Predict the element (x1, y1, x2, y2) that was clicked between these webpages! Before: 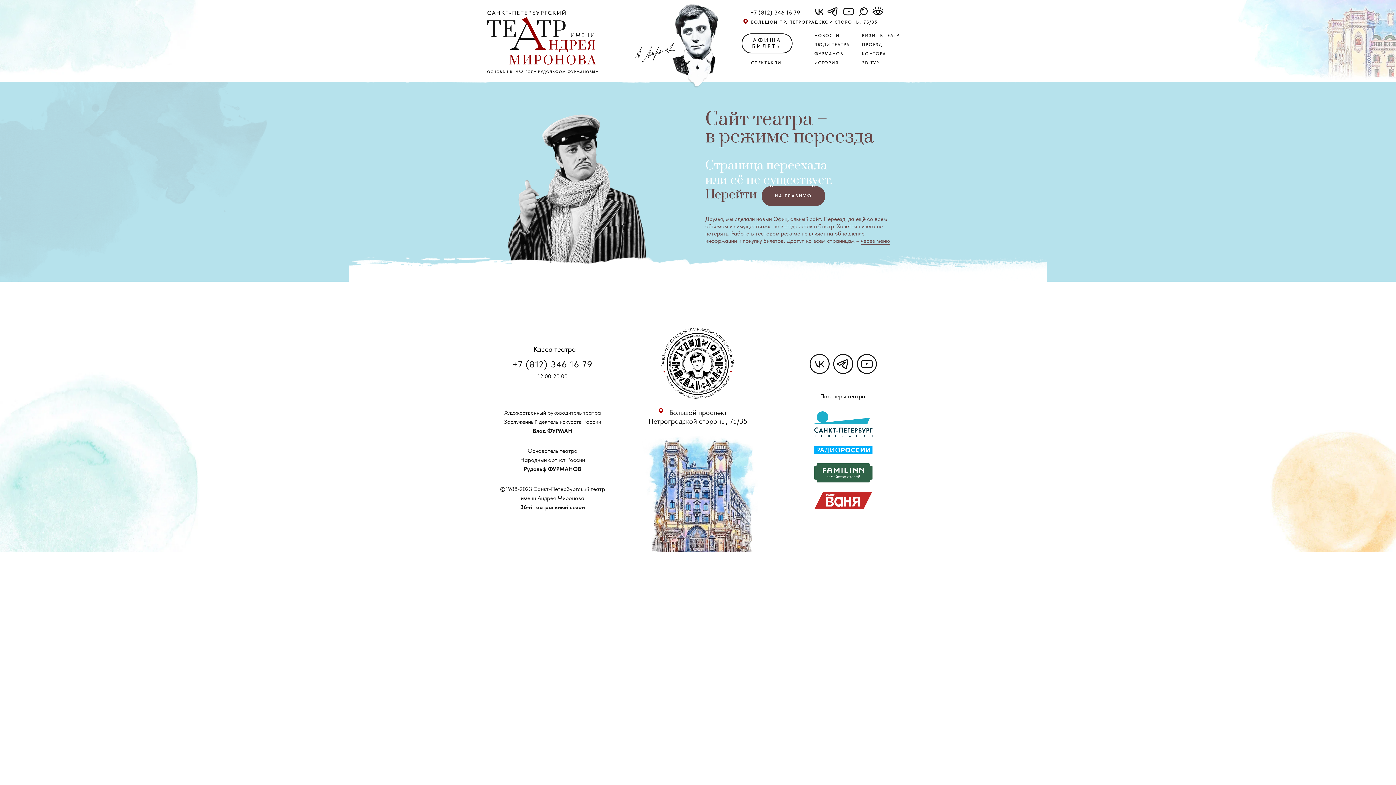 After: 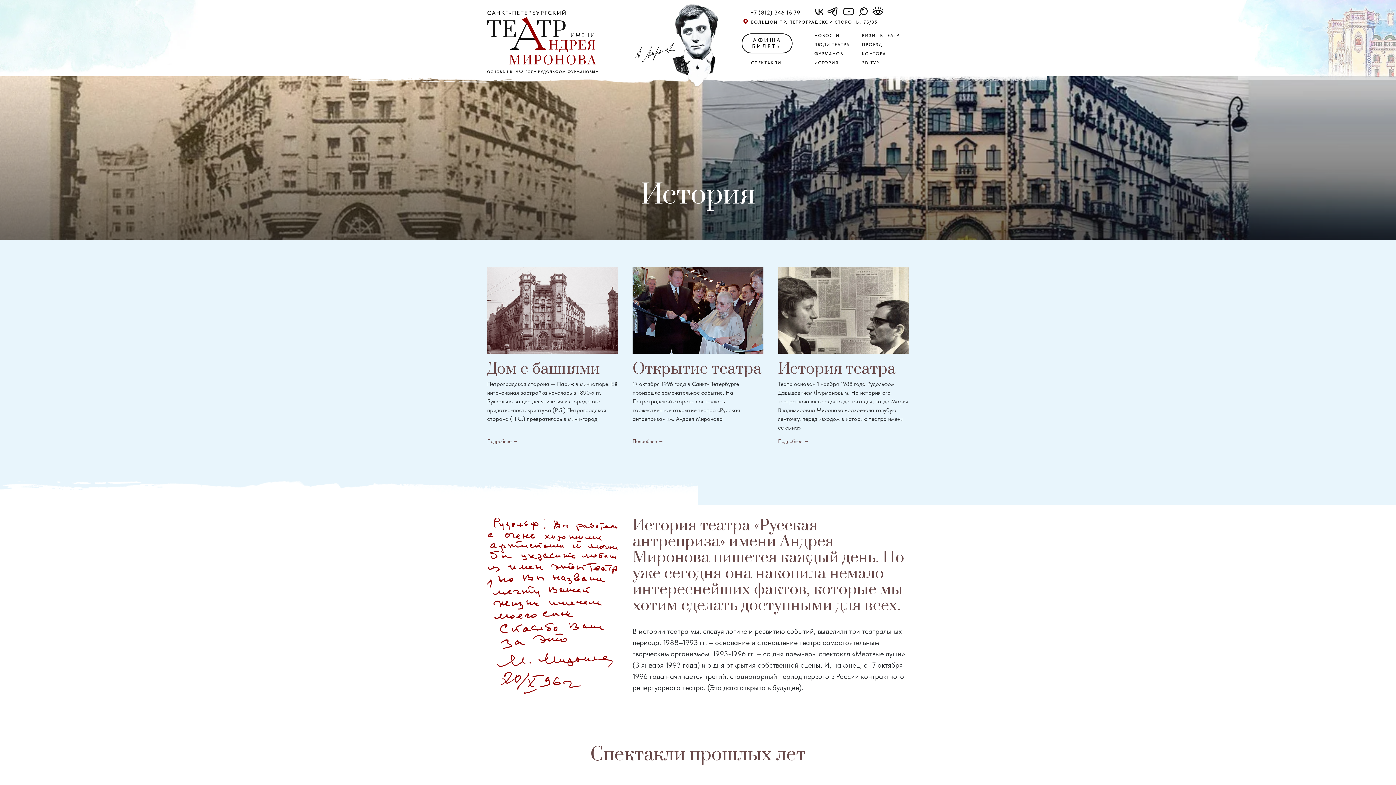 Action: label: ИСТОРИЯ bbox: (814, 59, 858, 66)